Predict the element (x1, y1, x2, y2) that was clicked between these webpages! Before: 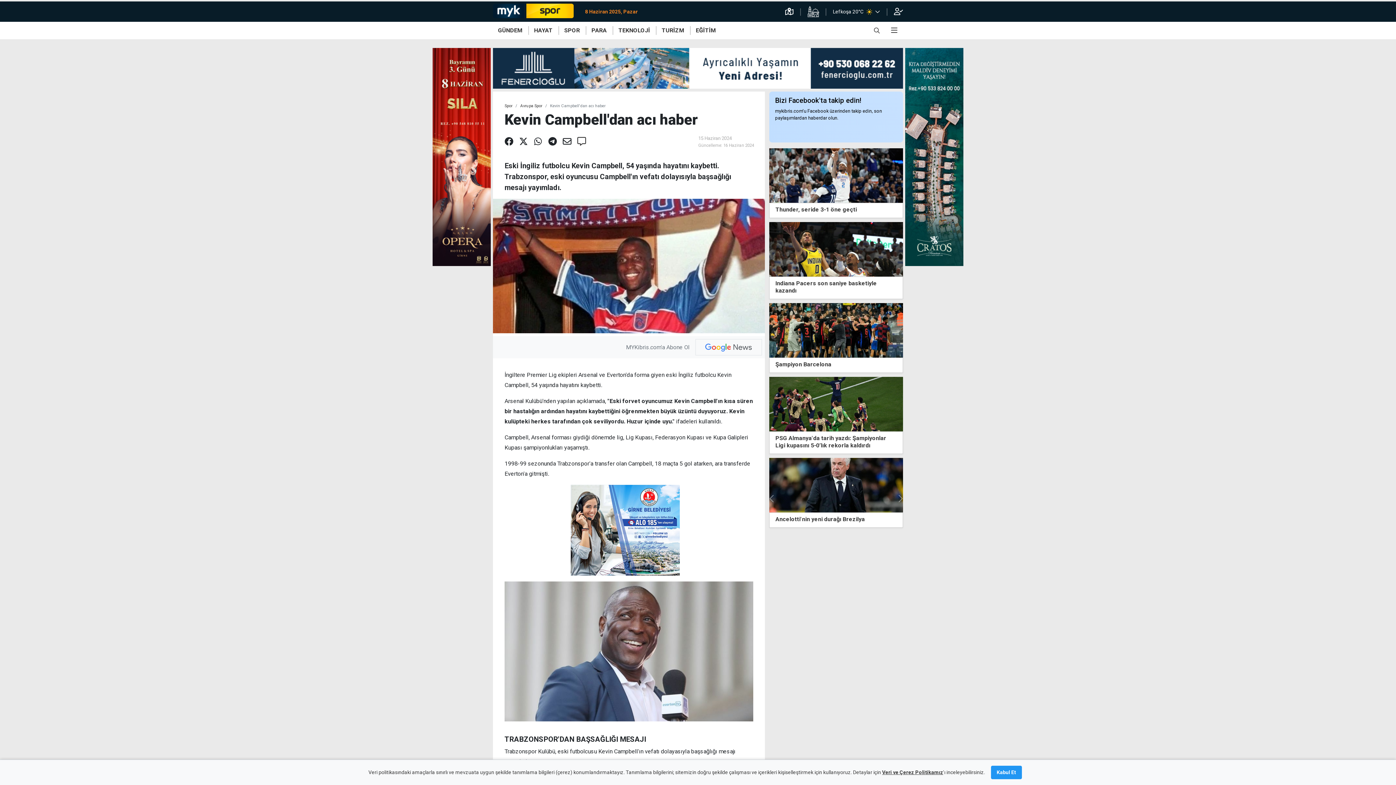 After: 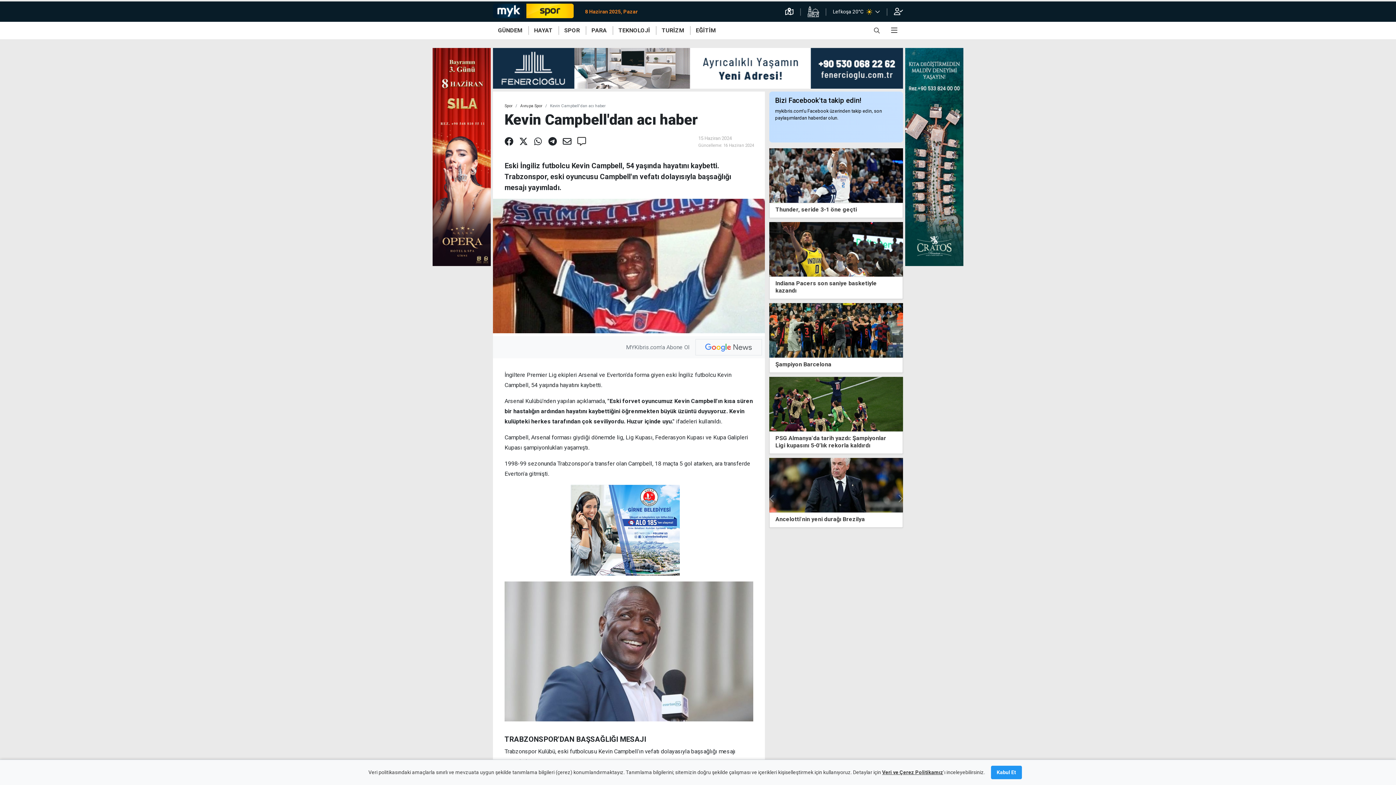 Action: bbox: (562, 135, 571, 148)